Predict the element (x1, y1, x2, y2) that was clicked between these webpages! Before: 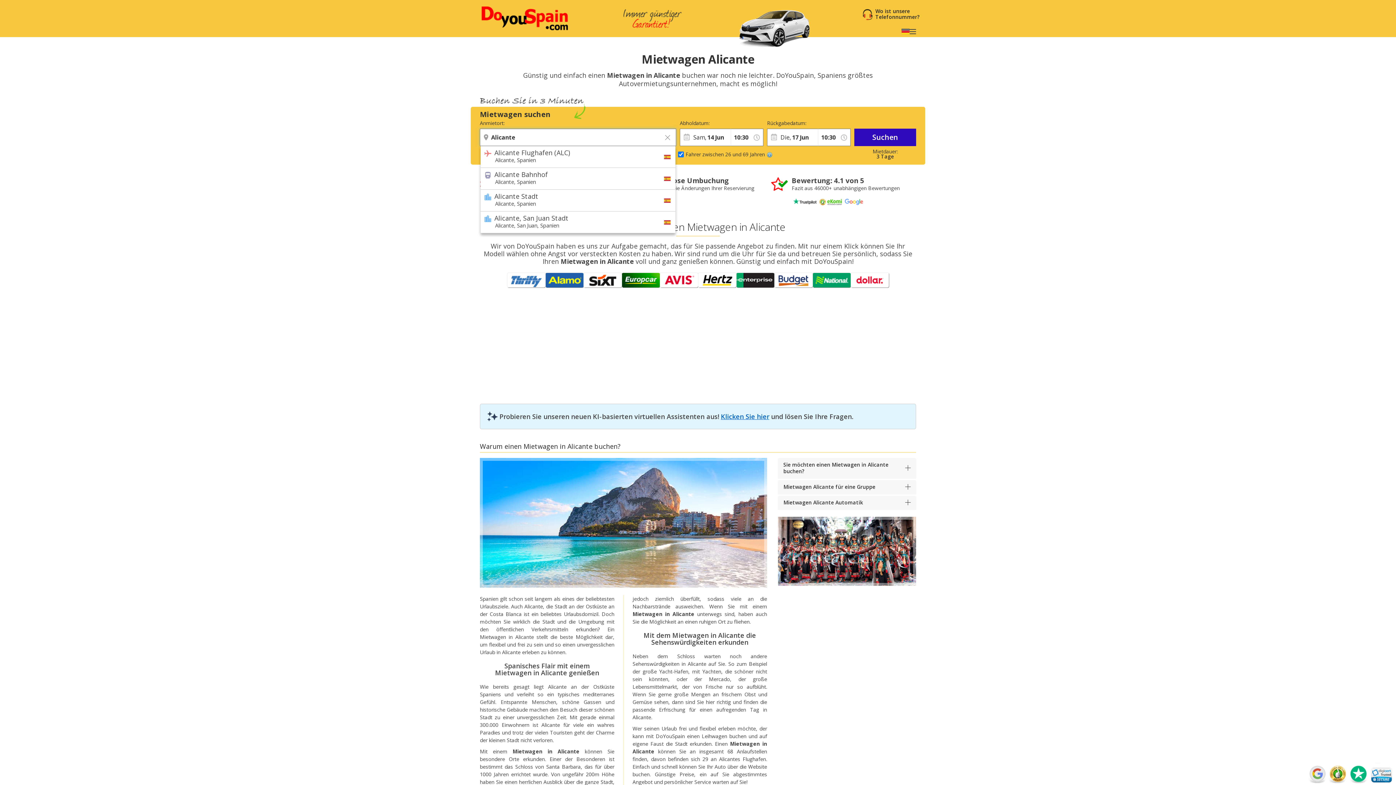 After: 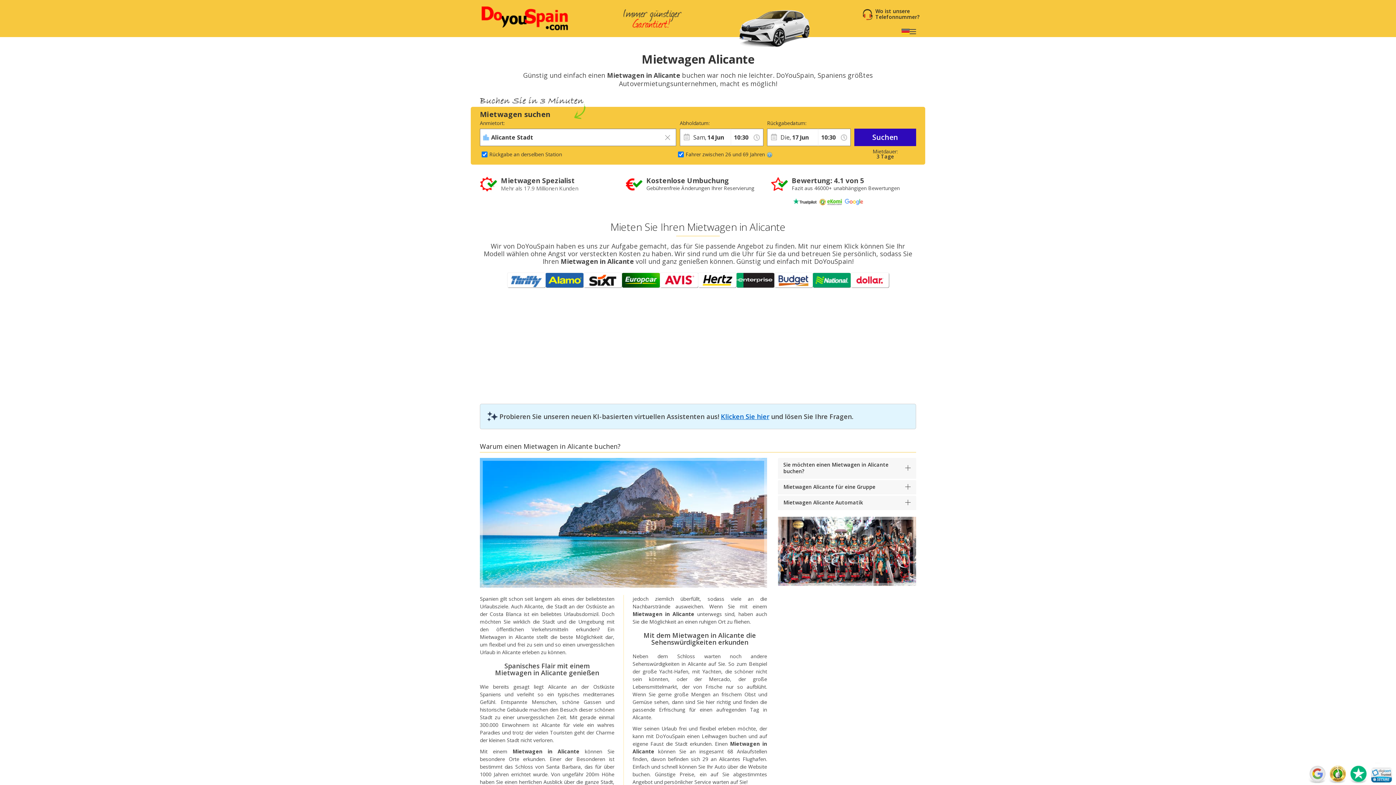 Action: bbox: (480, 189, 675, 211) label: Alicante Stadt
Alicante, Spanien